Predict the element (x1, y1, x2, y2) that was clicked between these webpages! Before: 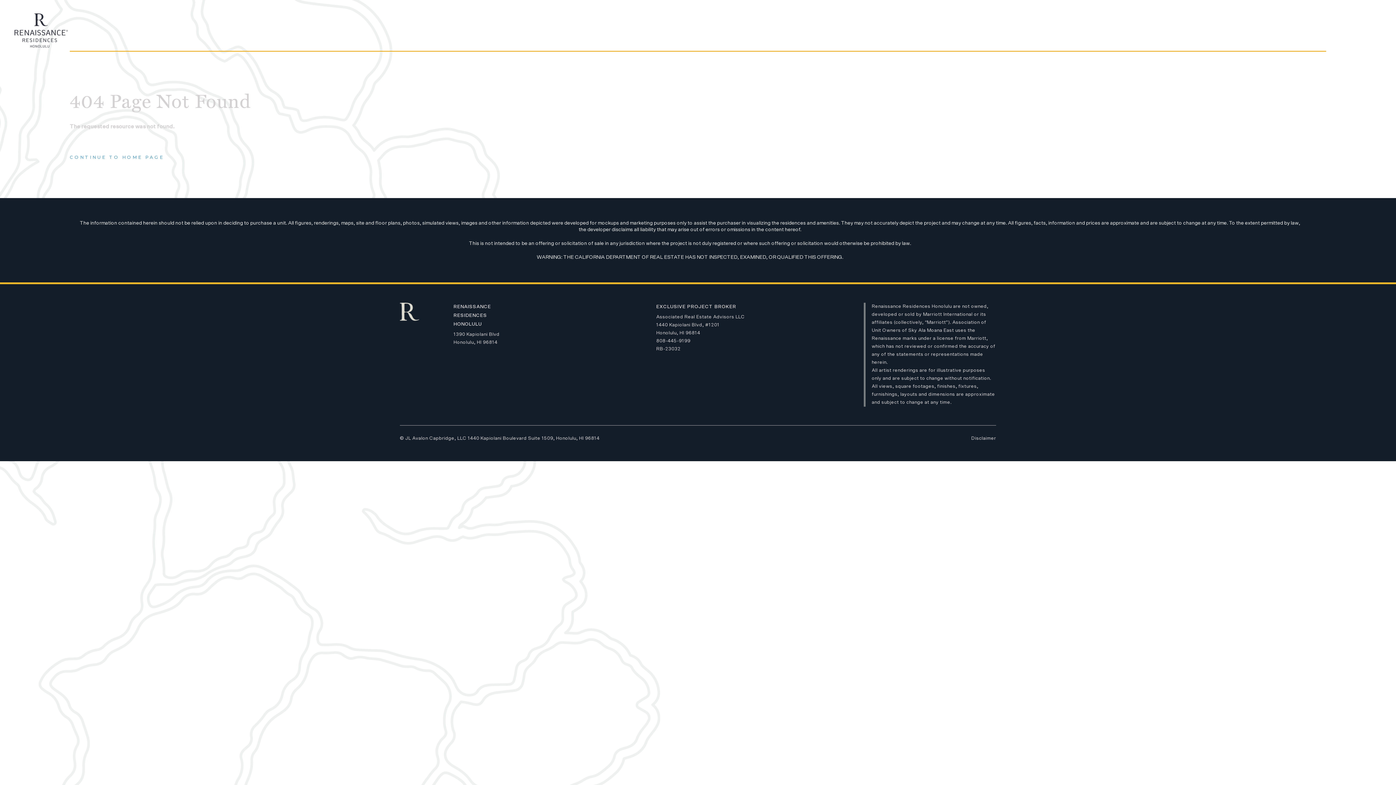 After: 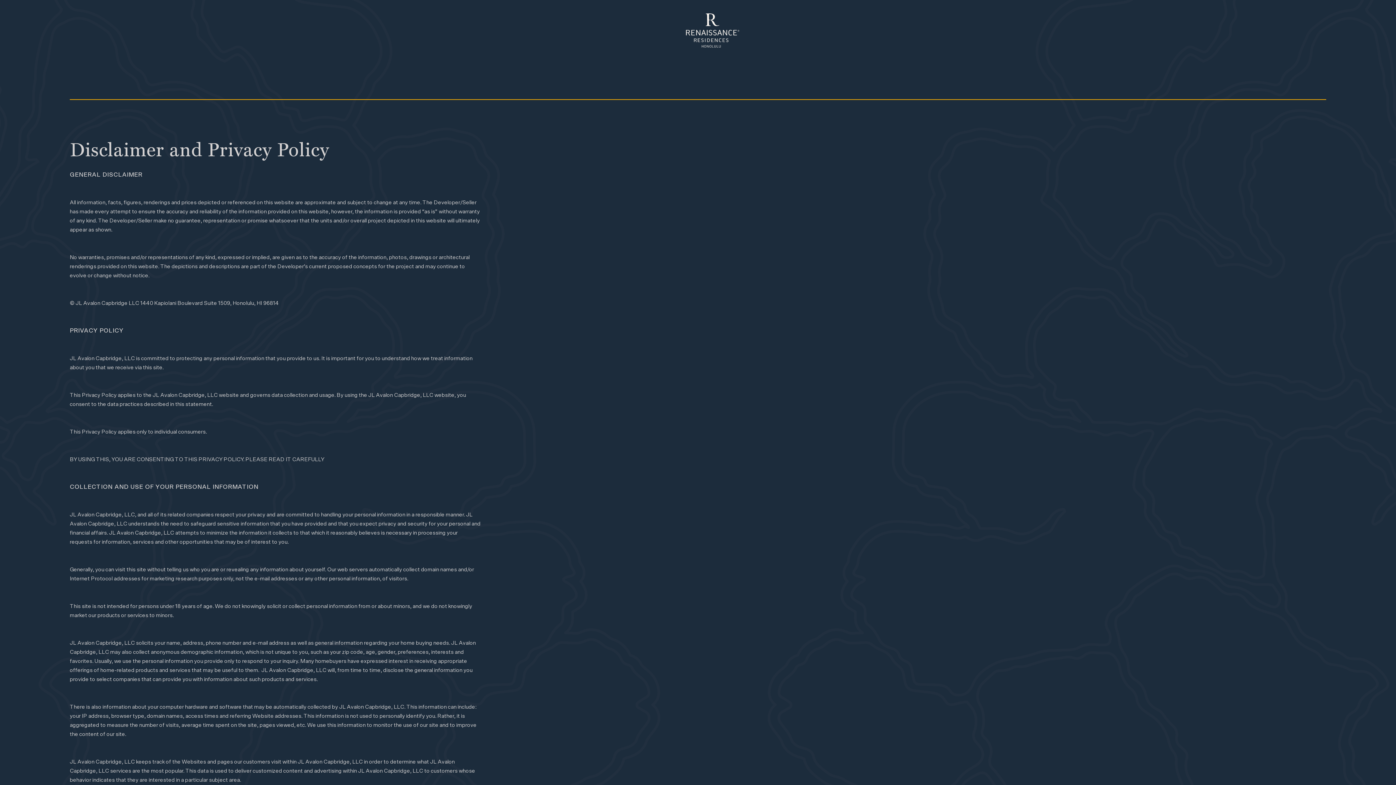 Action: label: Disclaimer bbox: (971, 436, 996, 441)